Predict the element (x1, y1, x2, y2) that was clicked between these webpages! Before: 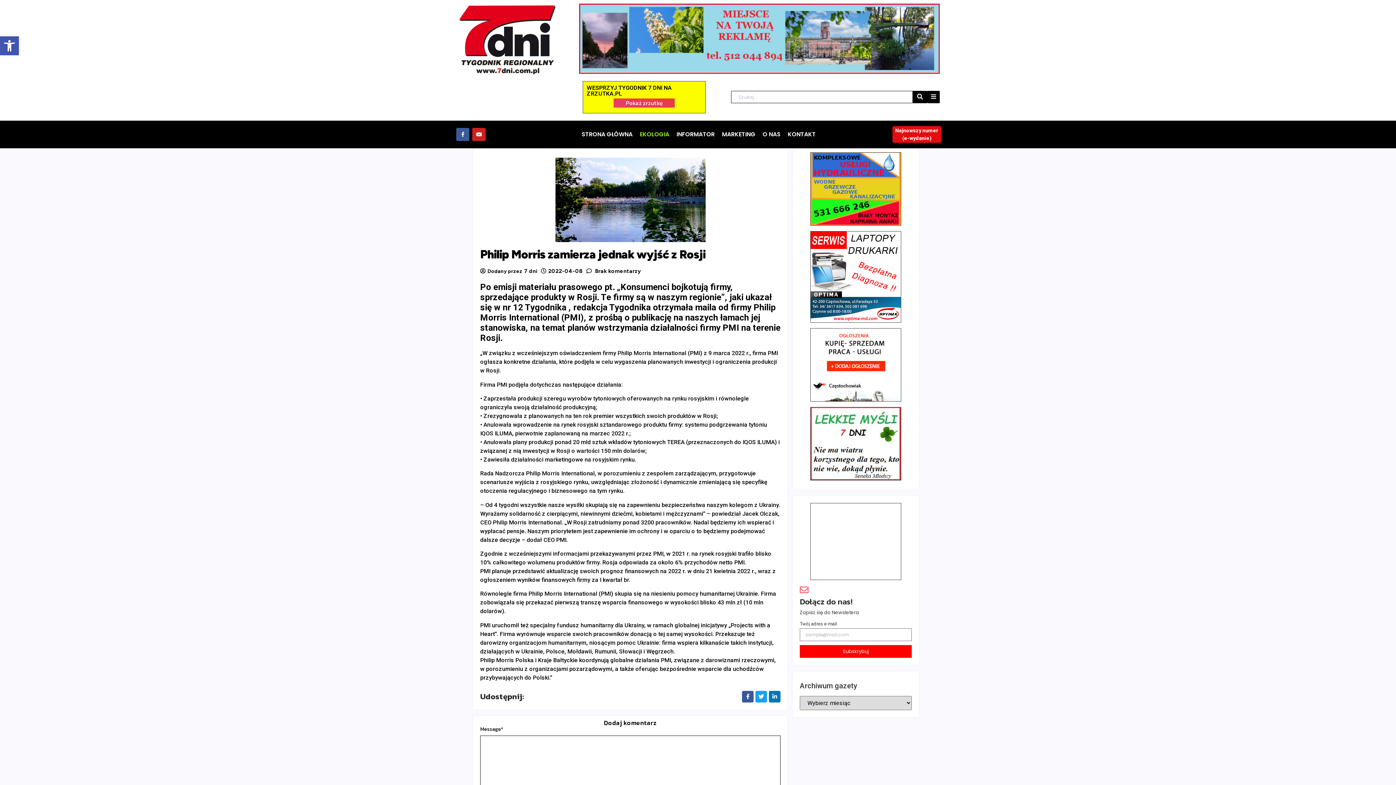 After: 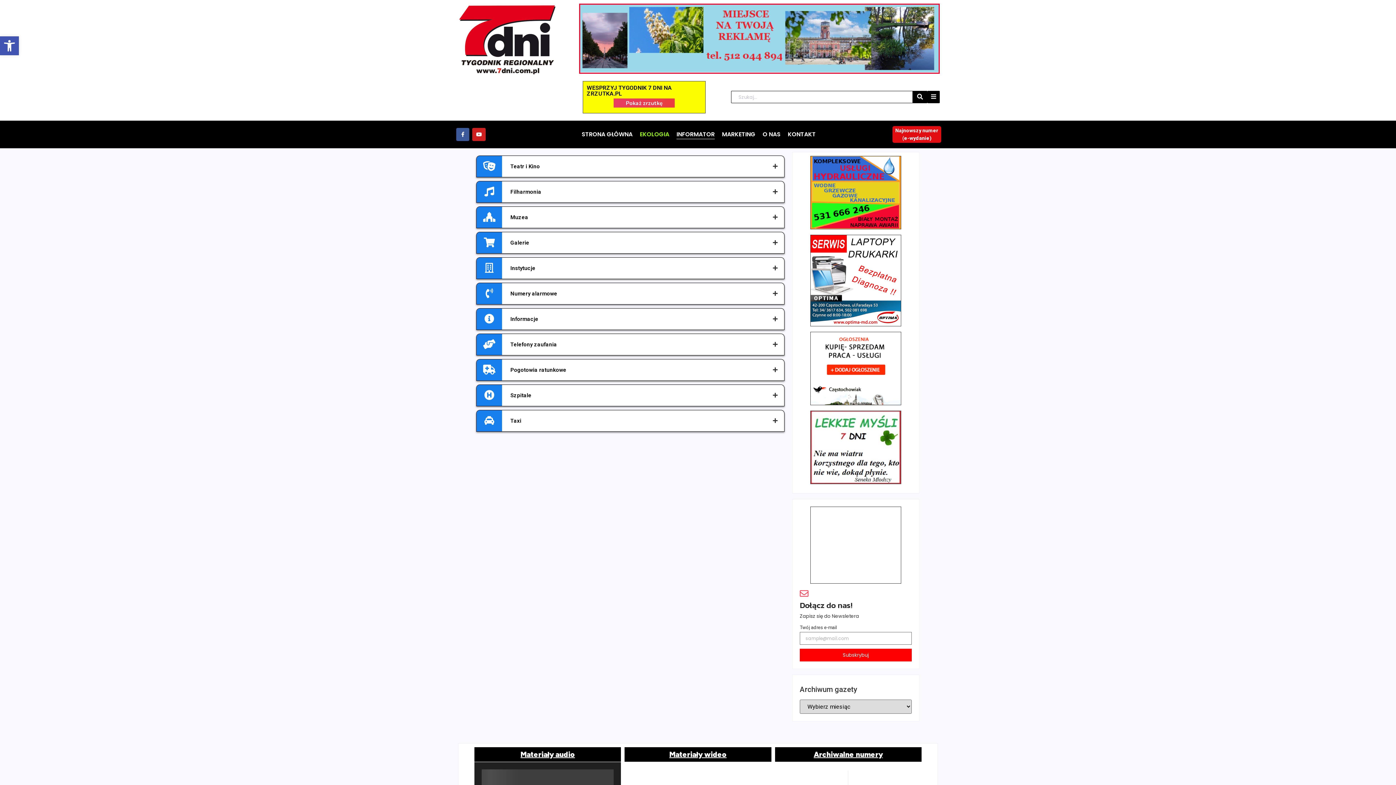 Action: bbox: (676, 126, 714, 142) label: INFORMATOR